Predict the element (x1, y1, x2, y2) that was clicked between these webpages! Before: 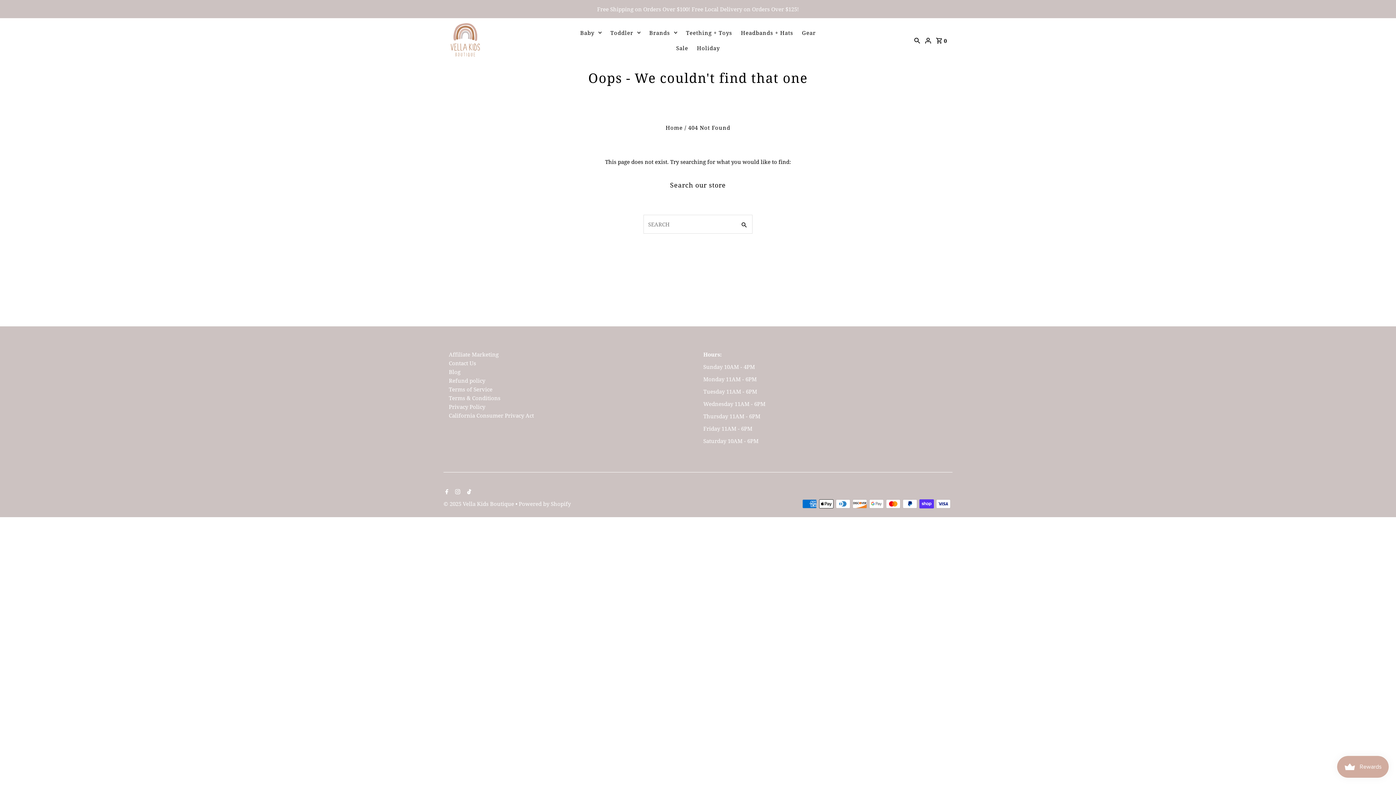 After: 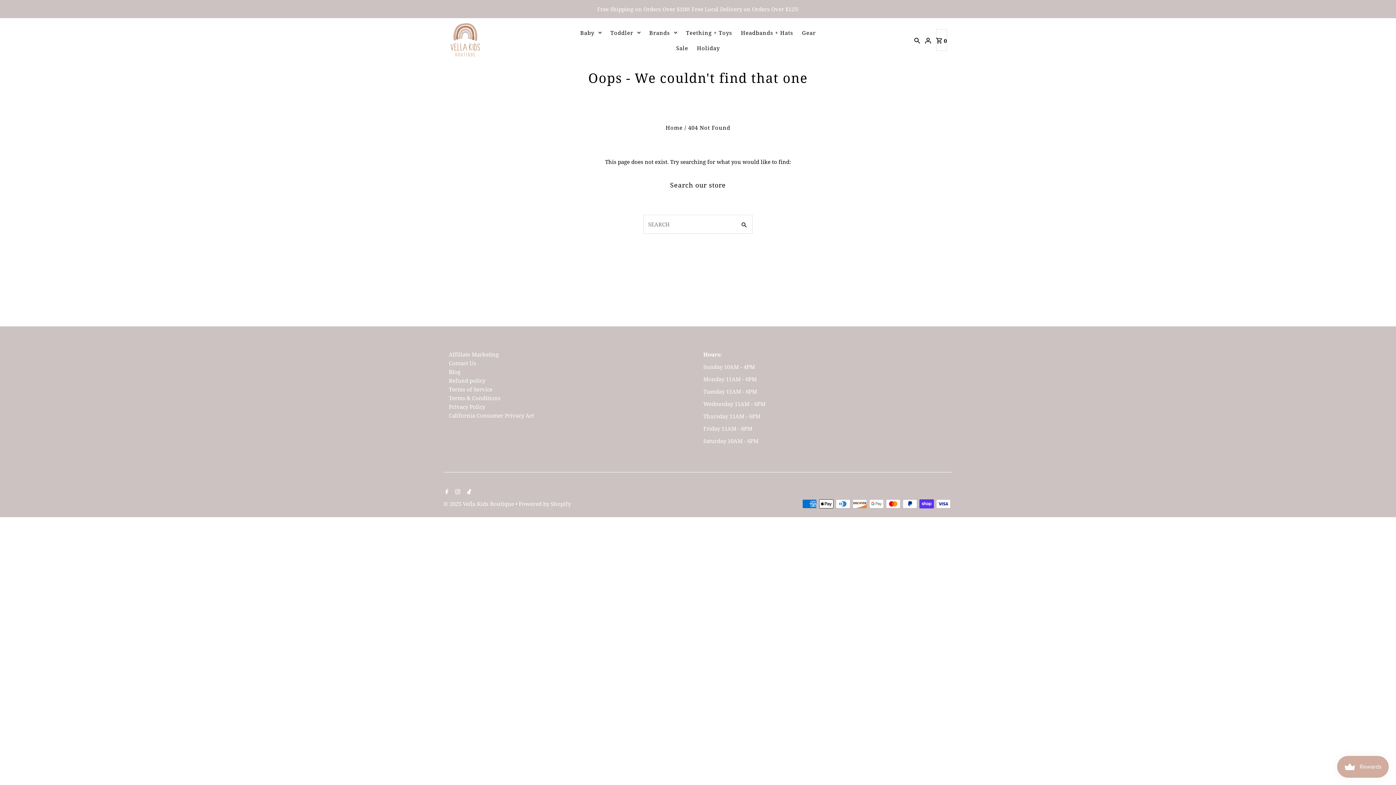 Action: bbox: (936, 29, 947, 50) label: Open cart